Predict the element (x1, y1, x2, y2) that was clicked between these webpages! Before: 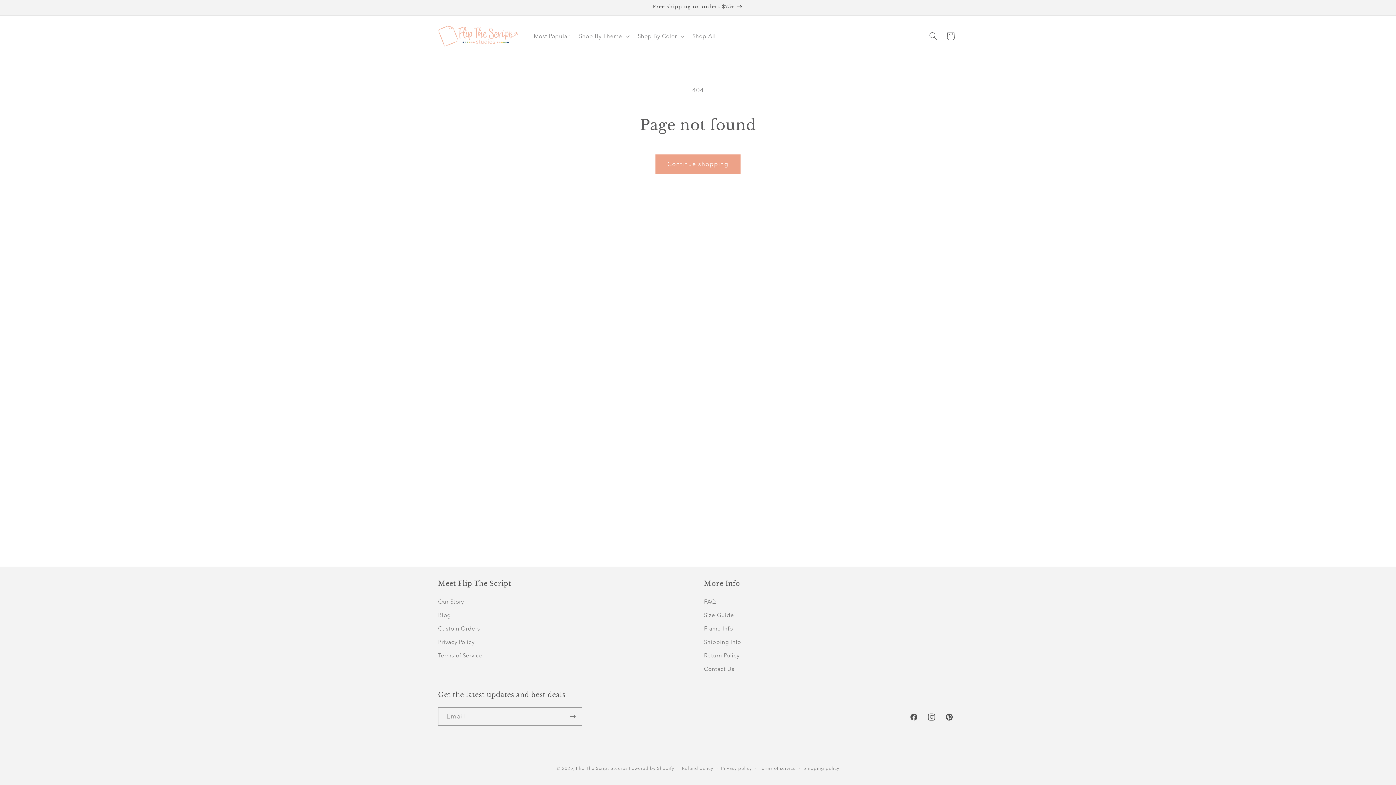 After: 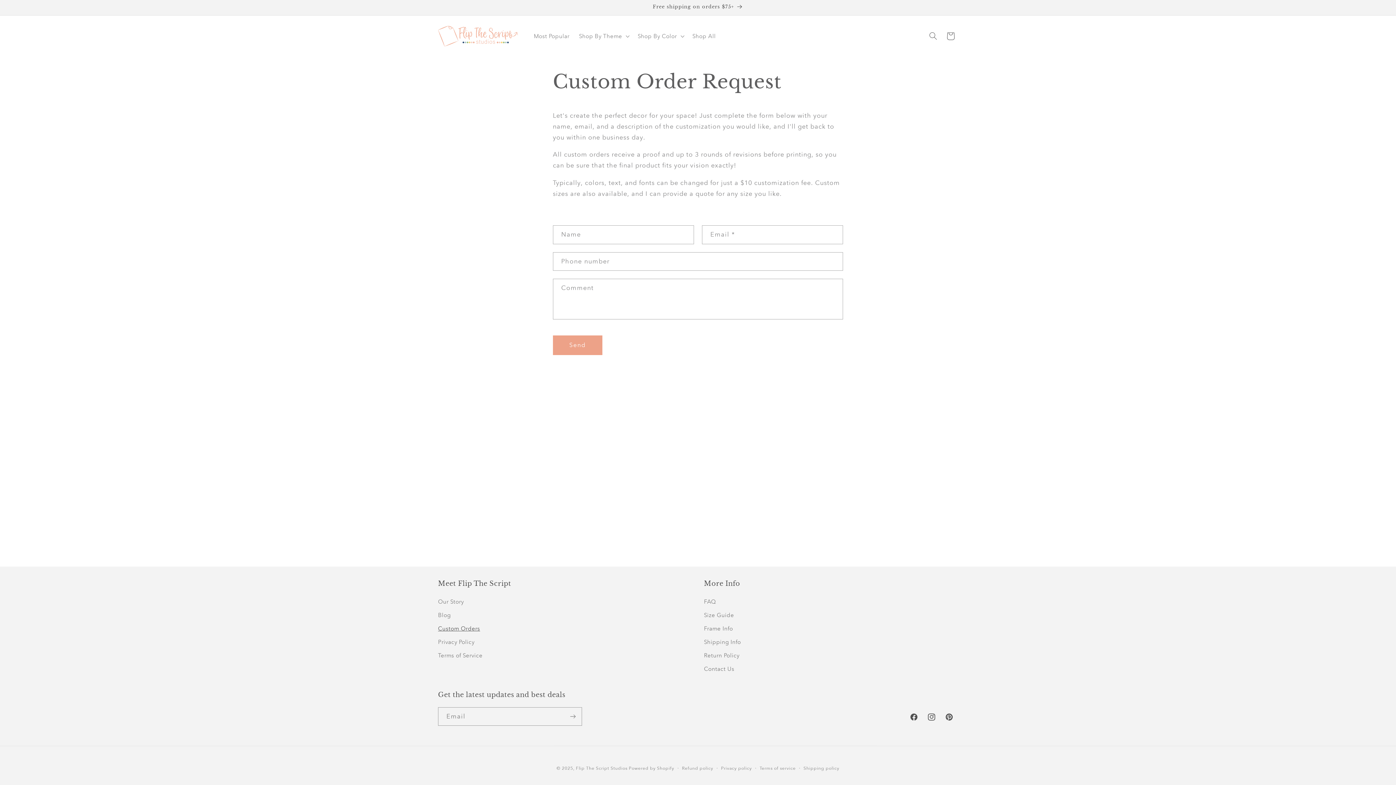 Action: label: Custom Orders bbox: (438, 622, 480, 635)